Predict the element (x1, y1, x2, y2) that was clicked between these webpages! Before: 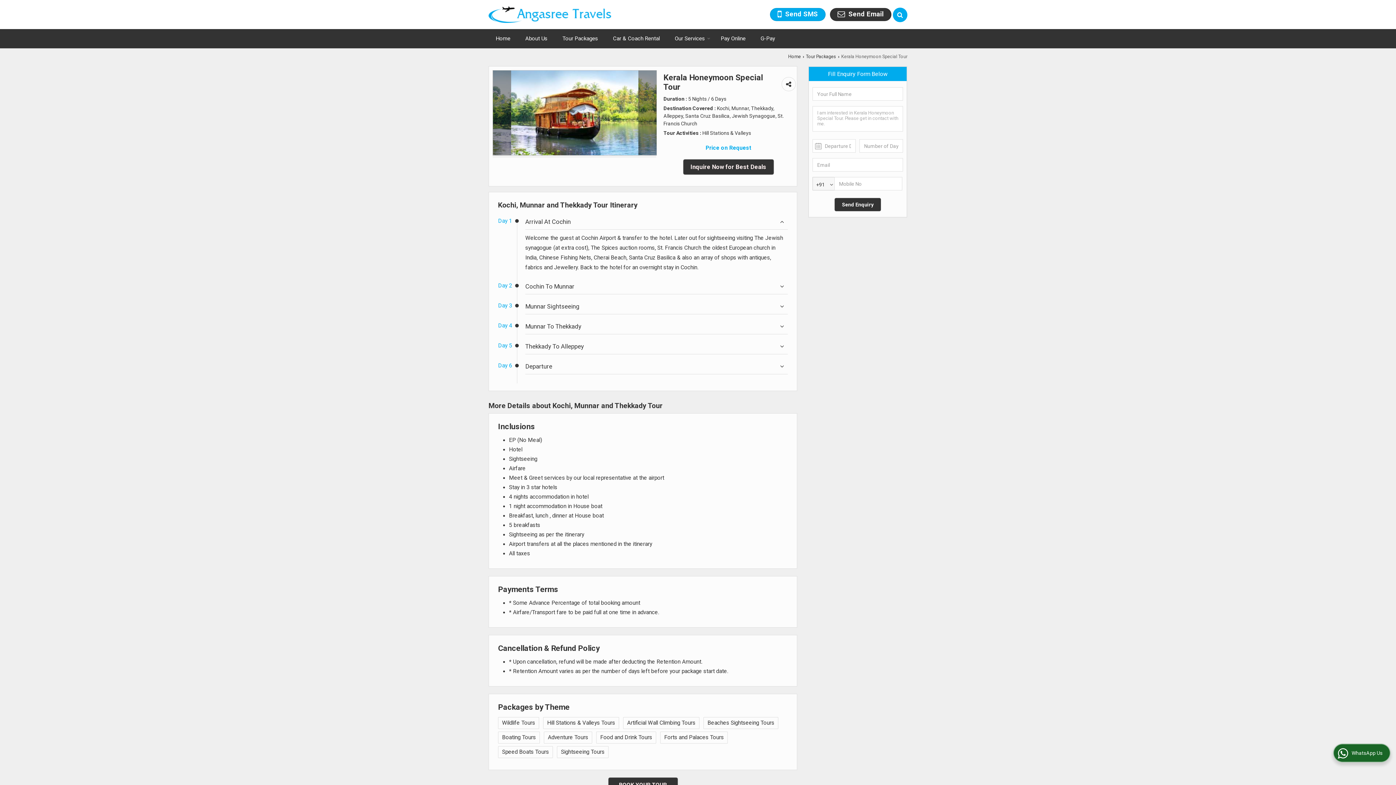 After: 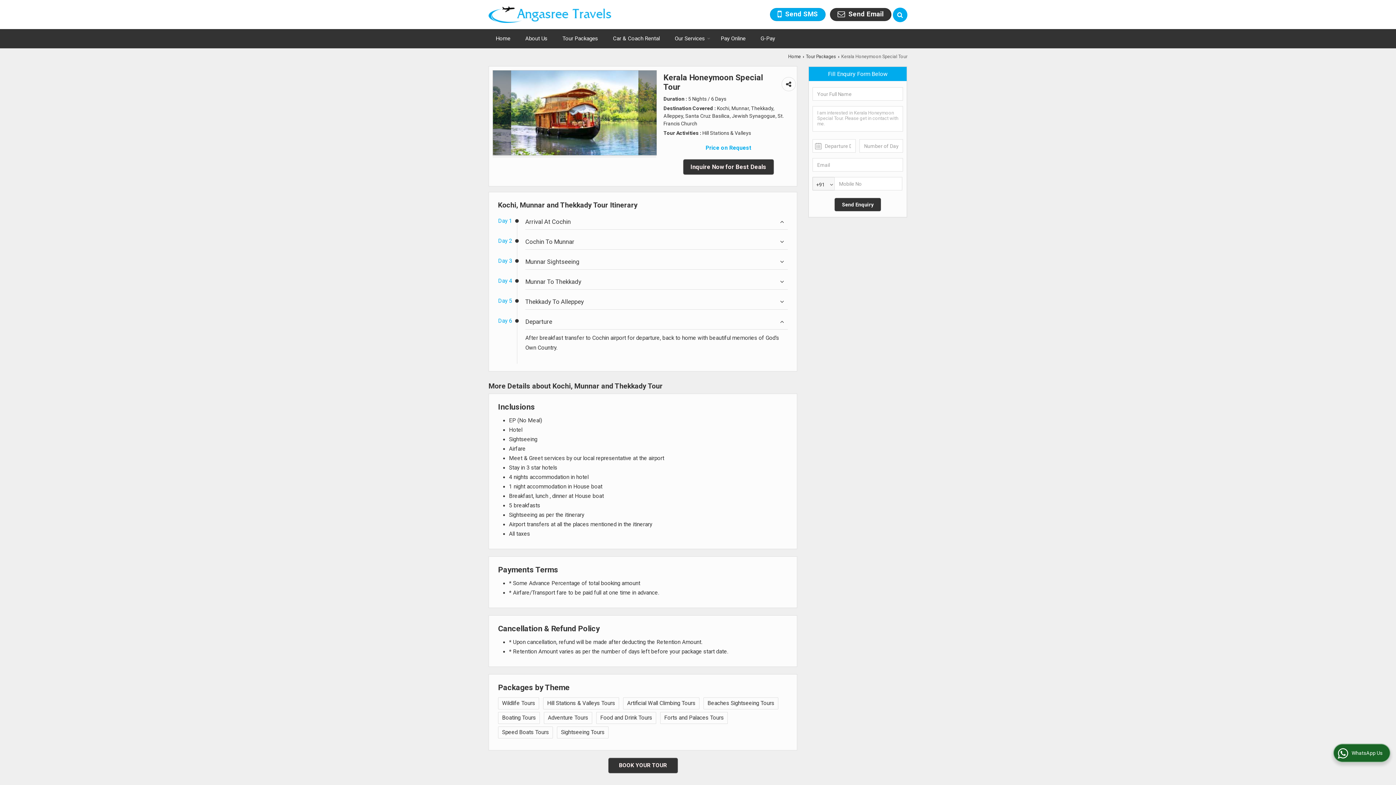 Action: label: Departure bbox: (525, 361, 788, 371)